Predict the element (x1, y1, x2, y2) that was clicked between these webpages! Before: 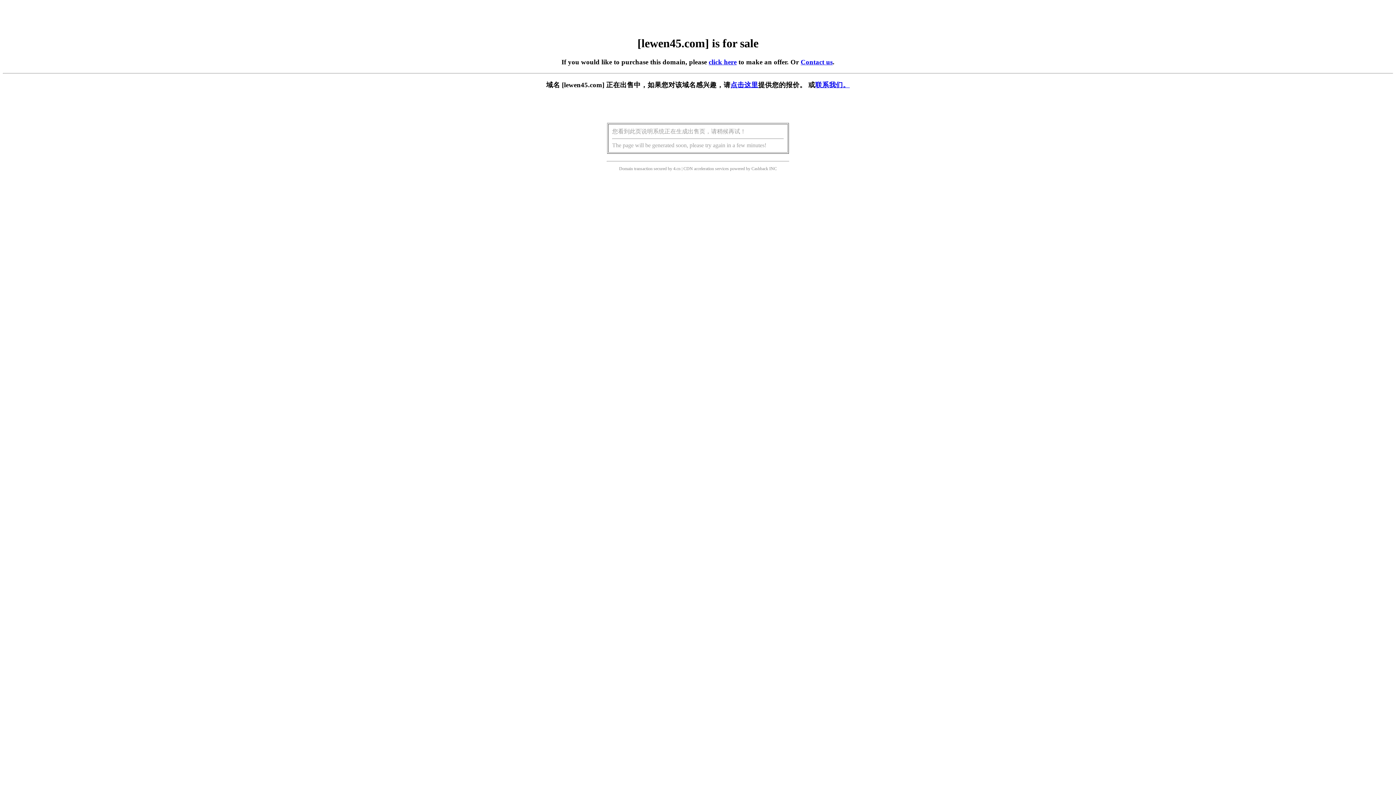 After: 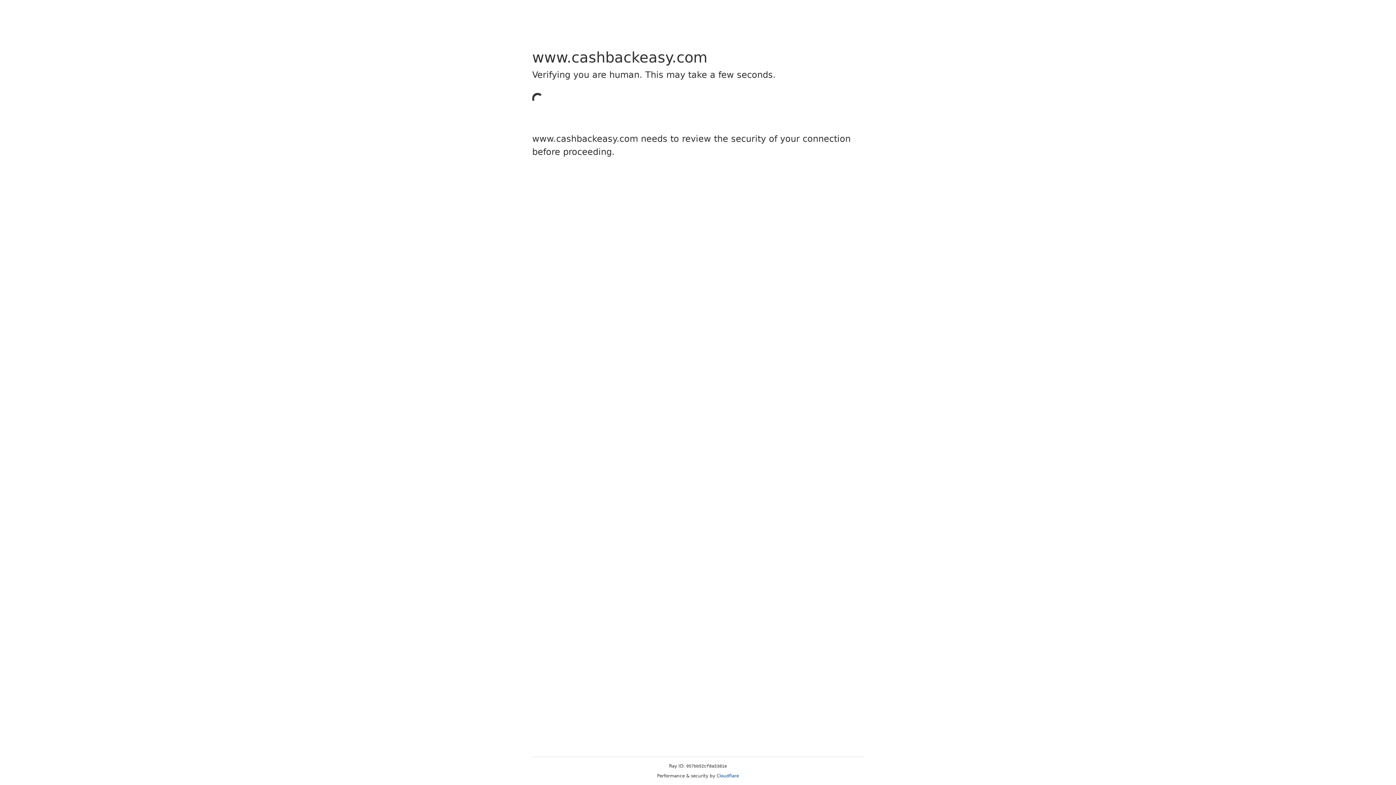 Action: label: Cashback bbox: (751, 166, 768, 171)